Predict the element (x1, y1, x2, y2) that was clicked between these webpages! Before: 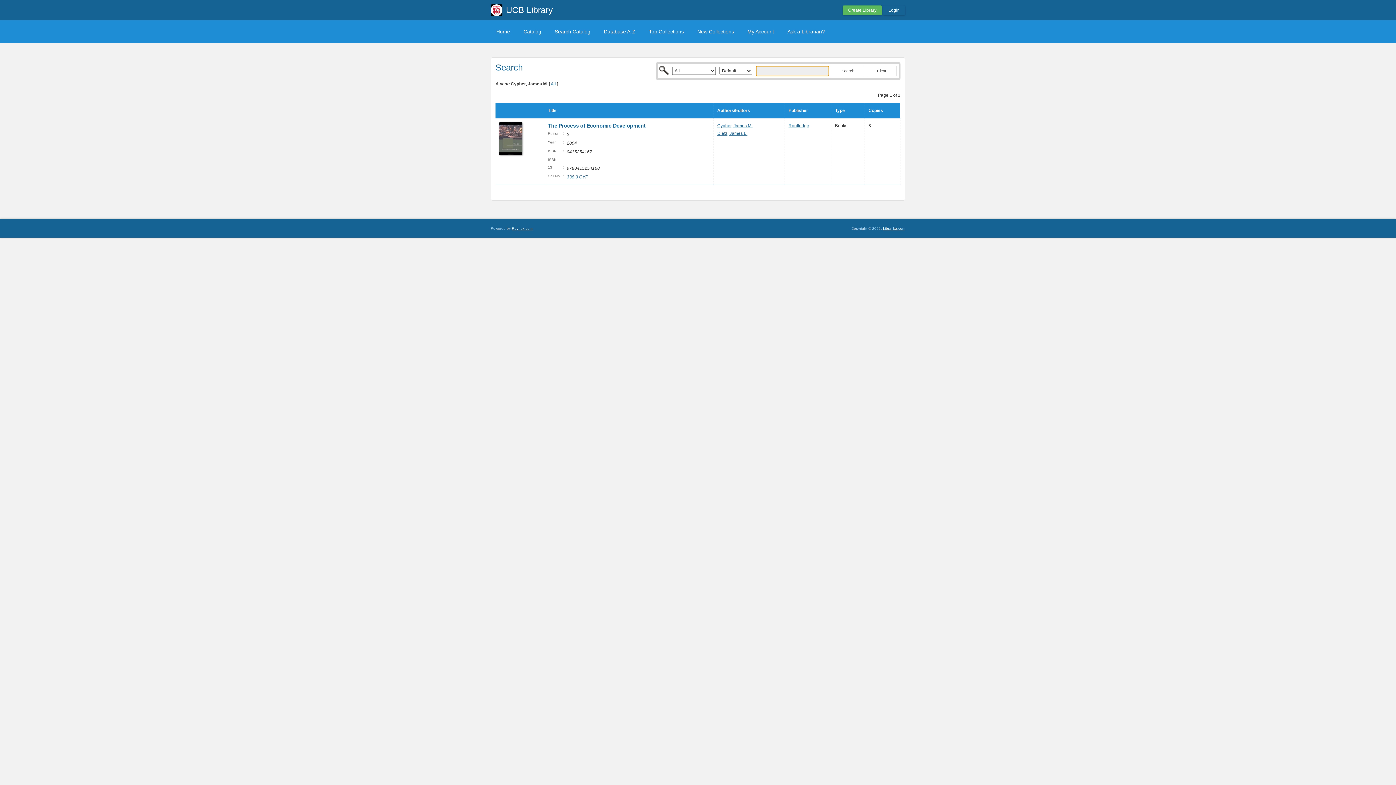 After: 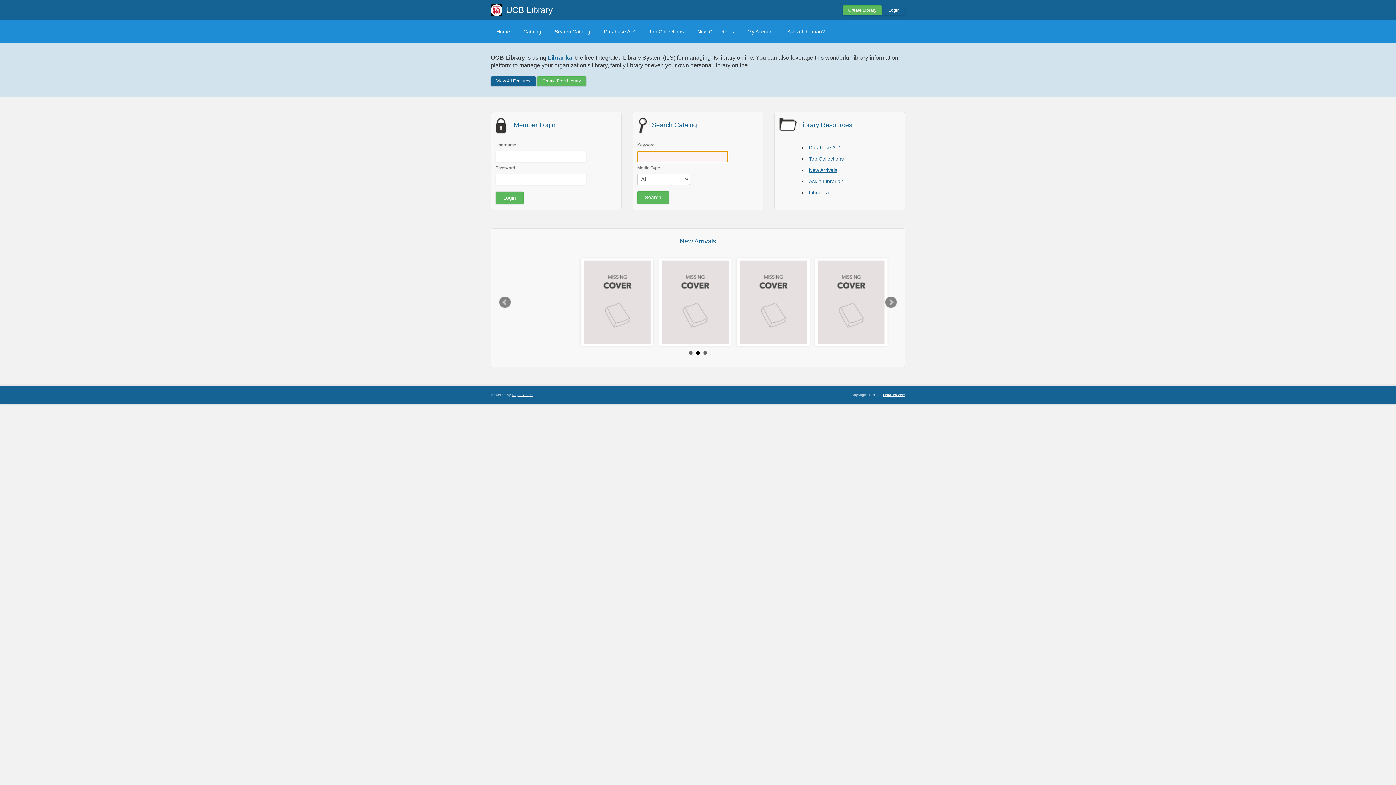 Action: label: Home bbox: (490, 25, 515, 37)